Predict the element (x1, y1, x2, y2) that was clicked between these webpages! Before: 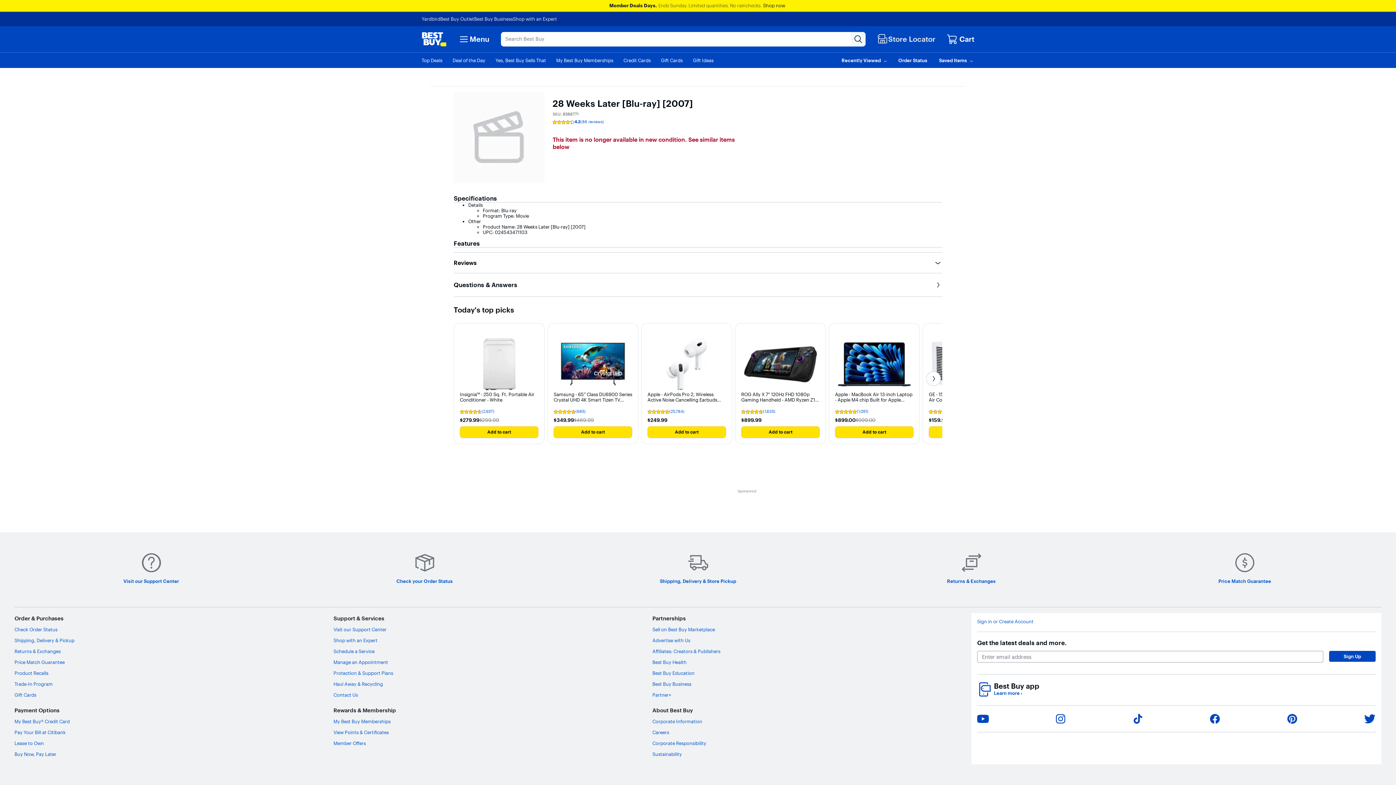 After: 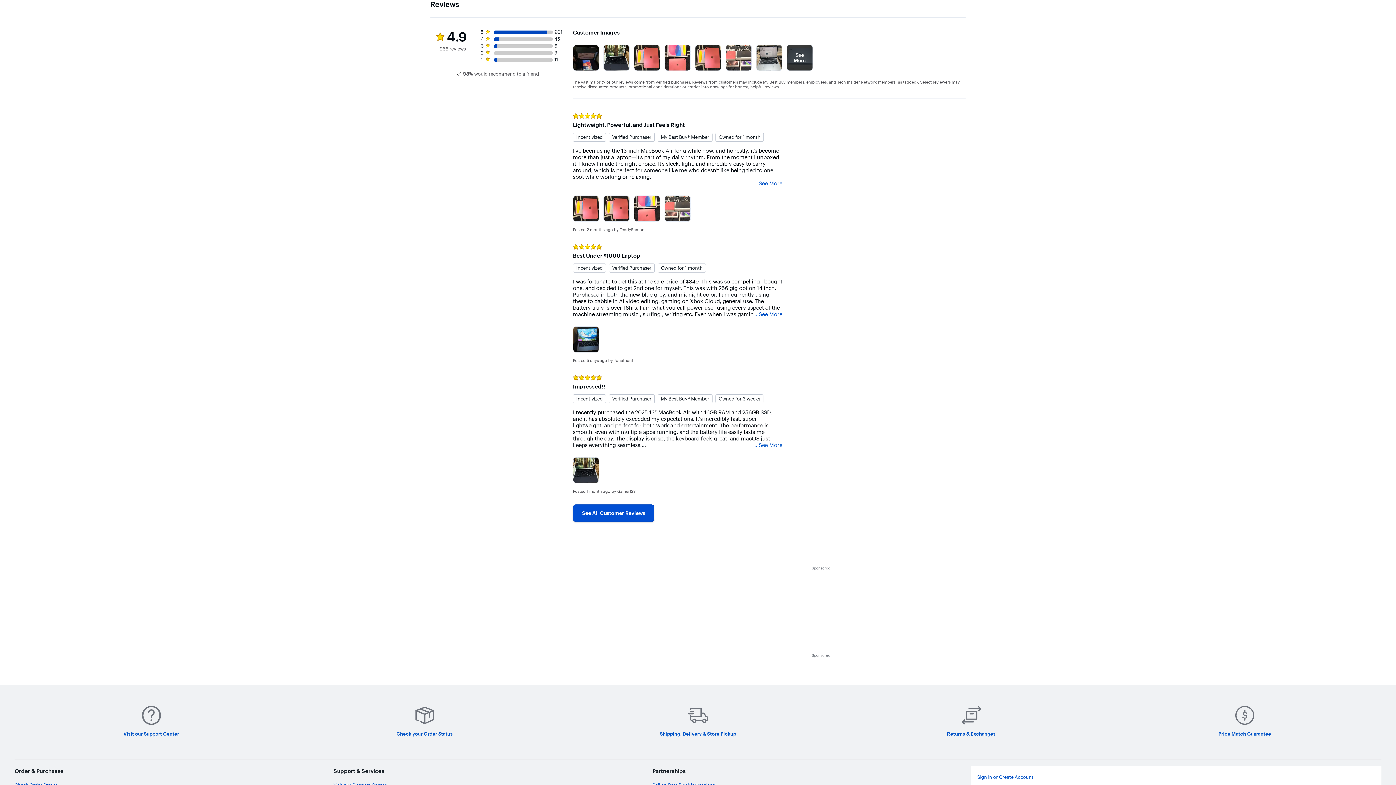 Action: label: Rating 4.9 out of 5 stars with 1091 reviews

(1,091) bbox: (835, 409, 913, 414)